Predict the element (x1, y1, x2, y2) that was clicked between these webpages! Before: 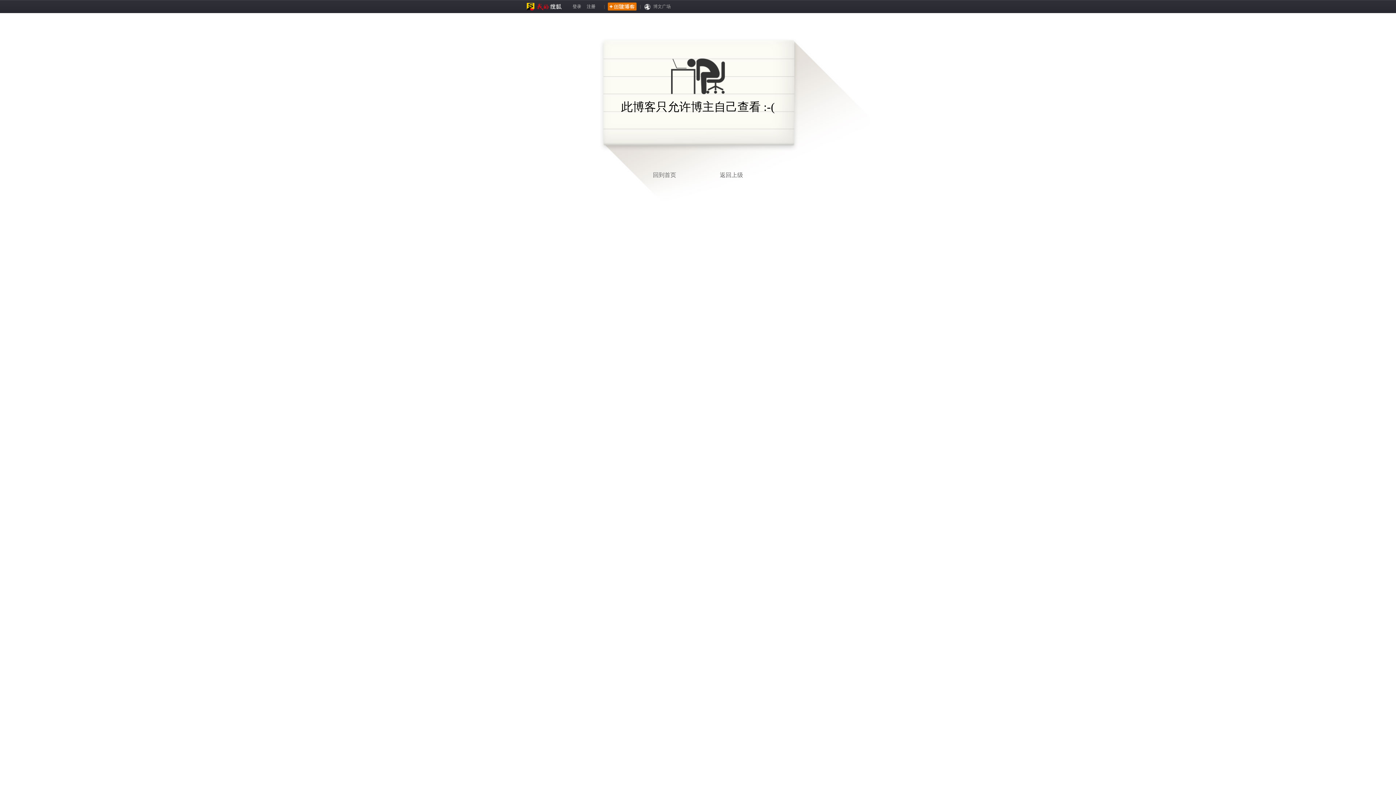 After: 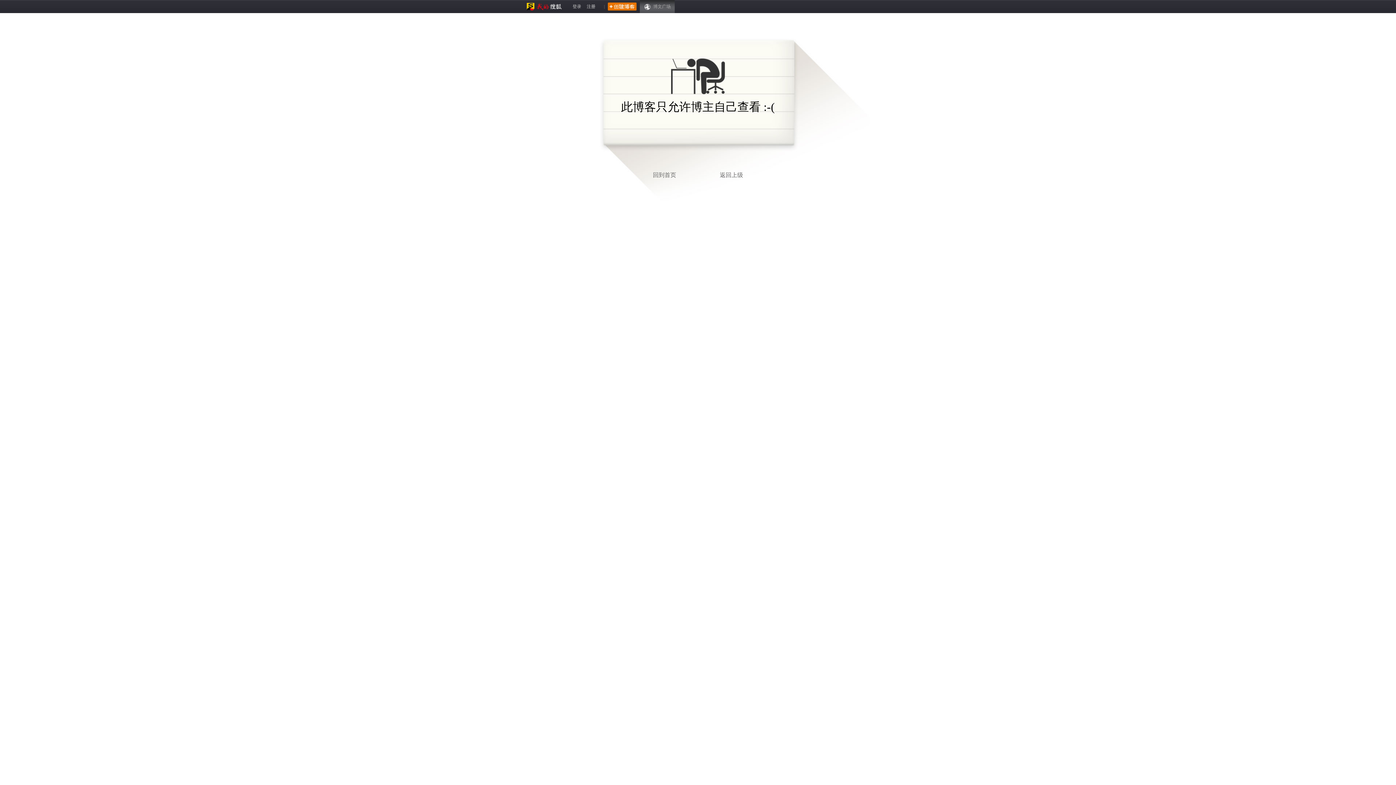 Action: label: 博文广场 bbox: (640, 0, 674, 13)